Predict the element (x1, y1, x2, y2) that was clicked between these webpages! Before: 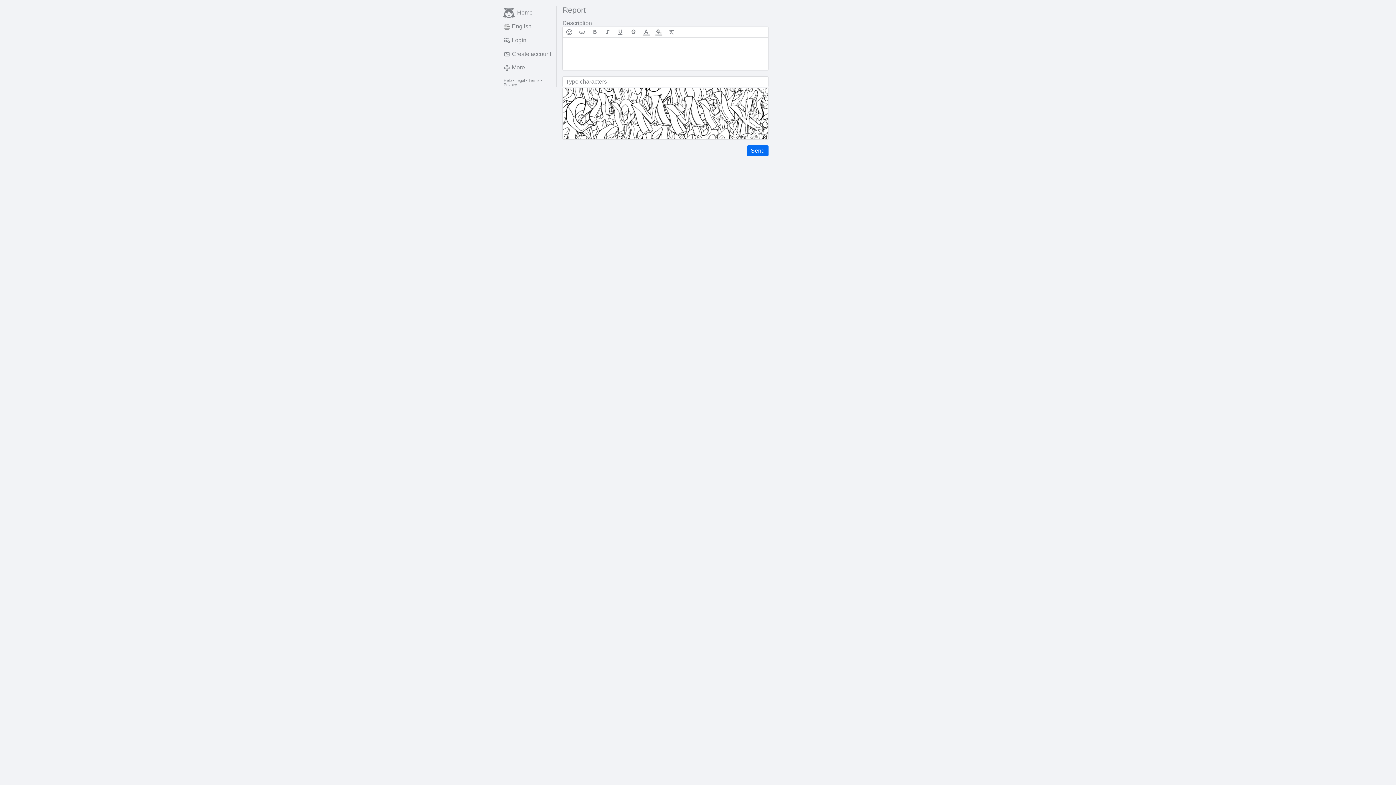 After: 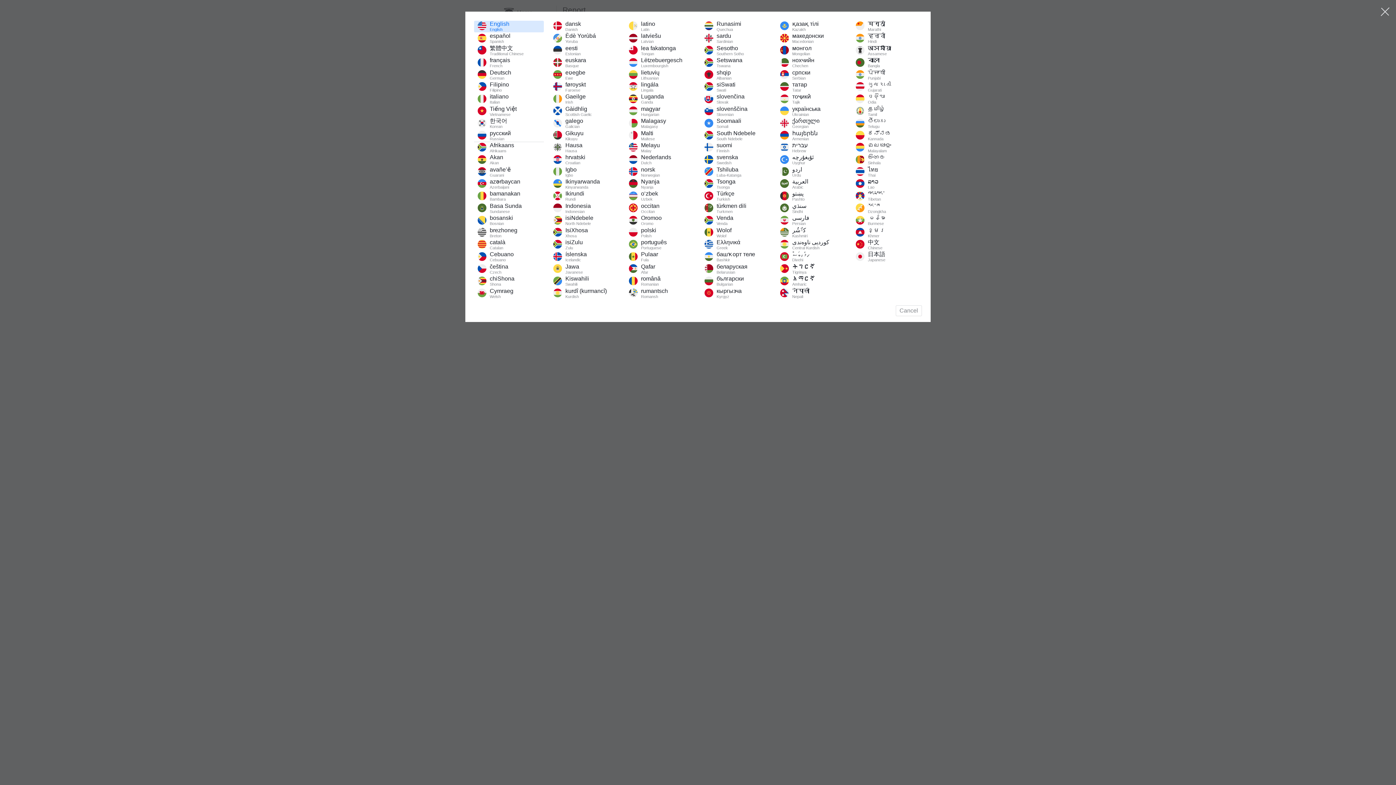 Action: bbox: (500, 19, 556, 33) label: English